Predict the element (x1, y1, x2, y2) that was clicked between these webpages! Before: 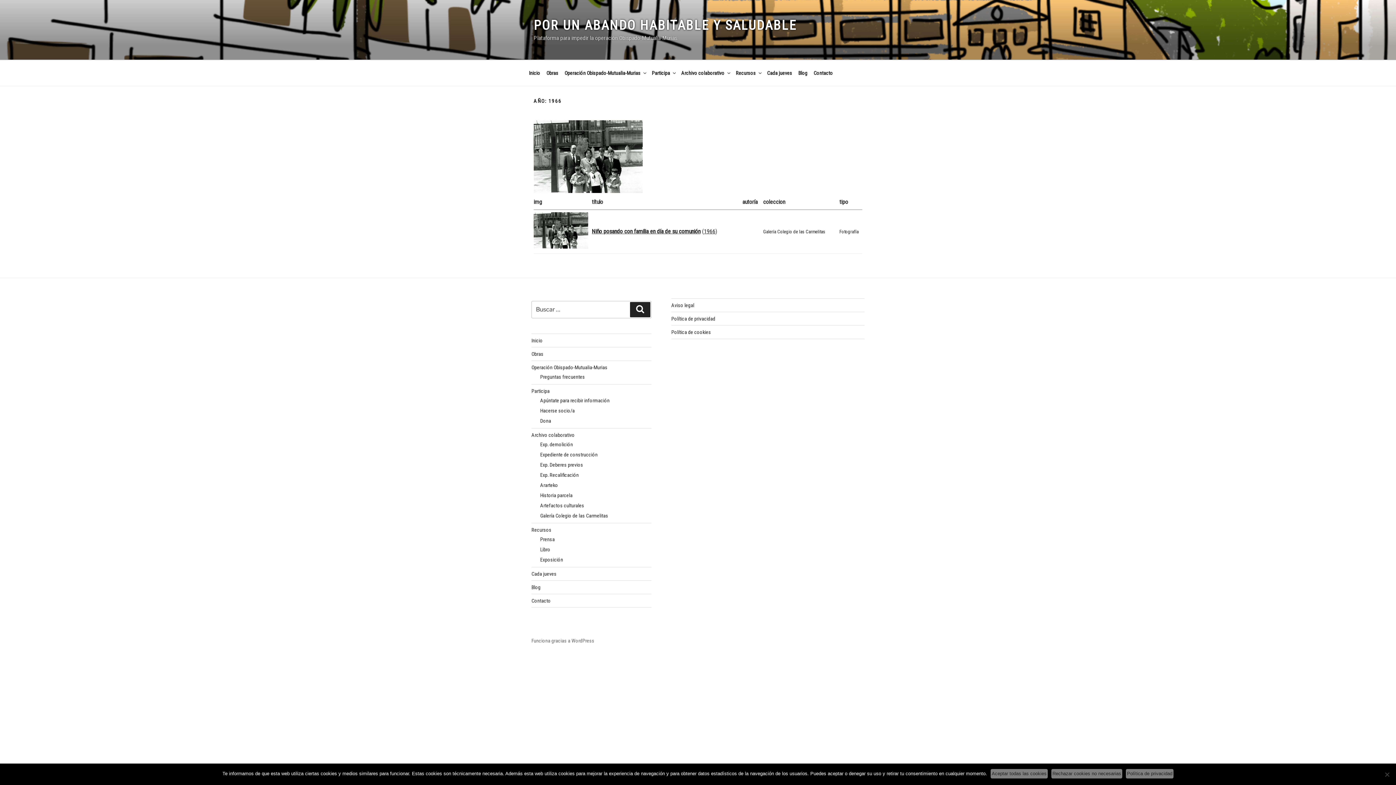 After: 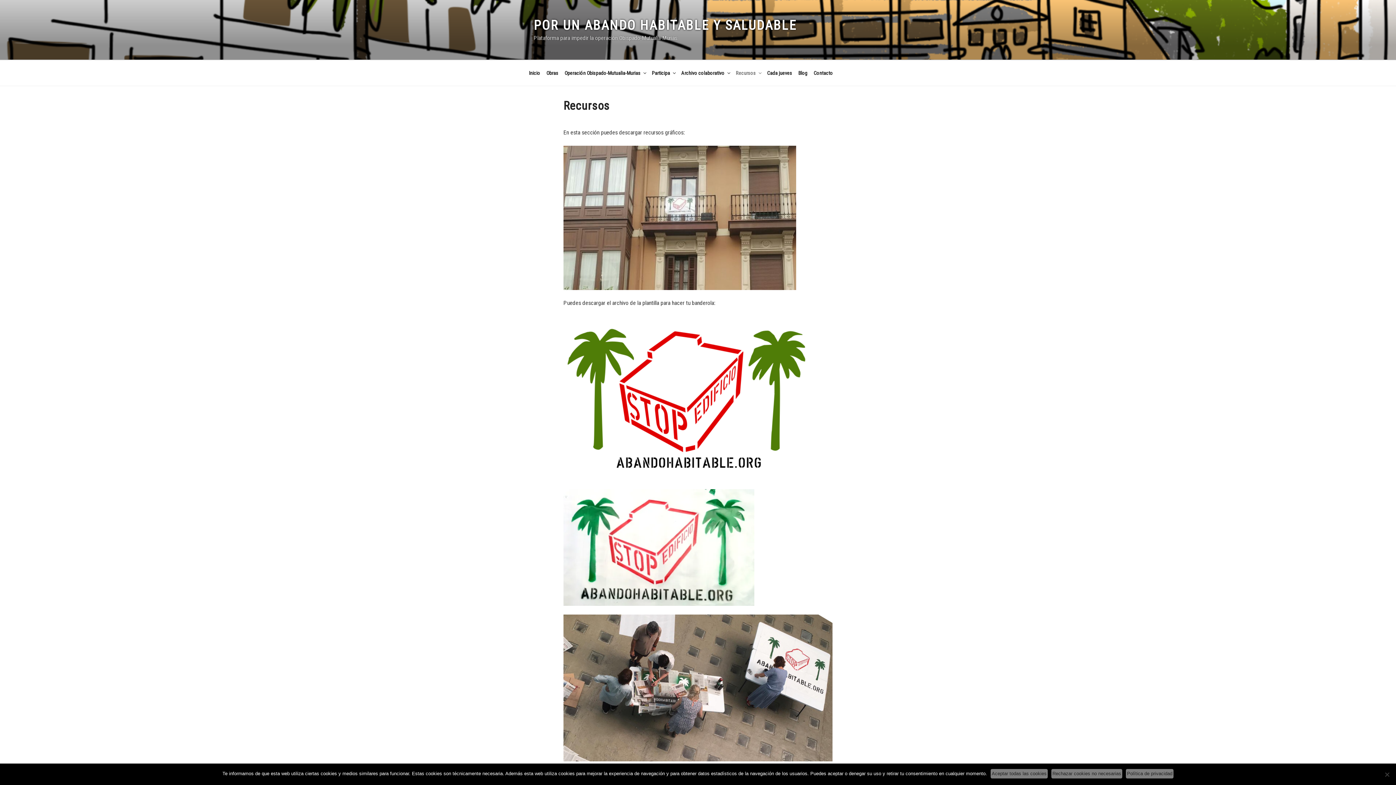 Action: bbox: (531, 527, 551, 533) label: Recursos